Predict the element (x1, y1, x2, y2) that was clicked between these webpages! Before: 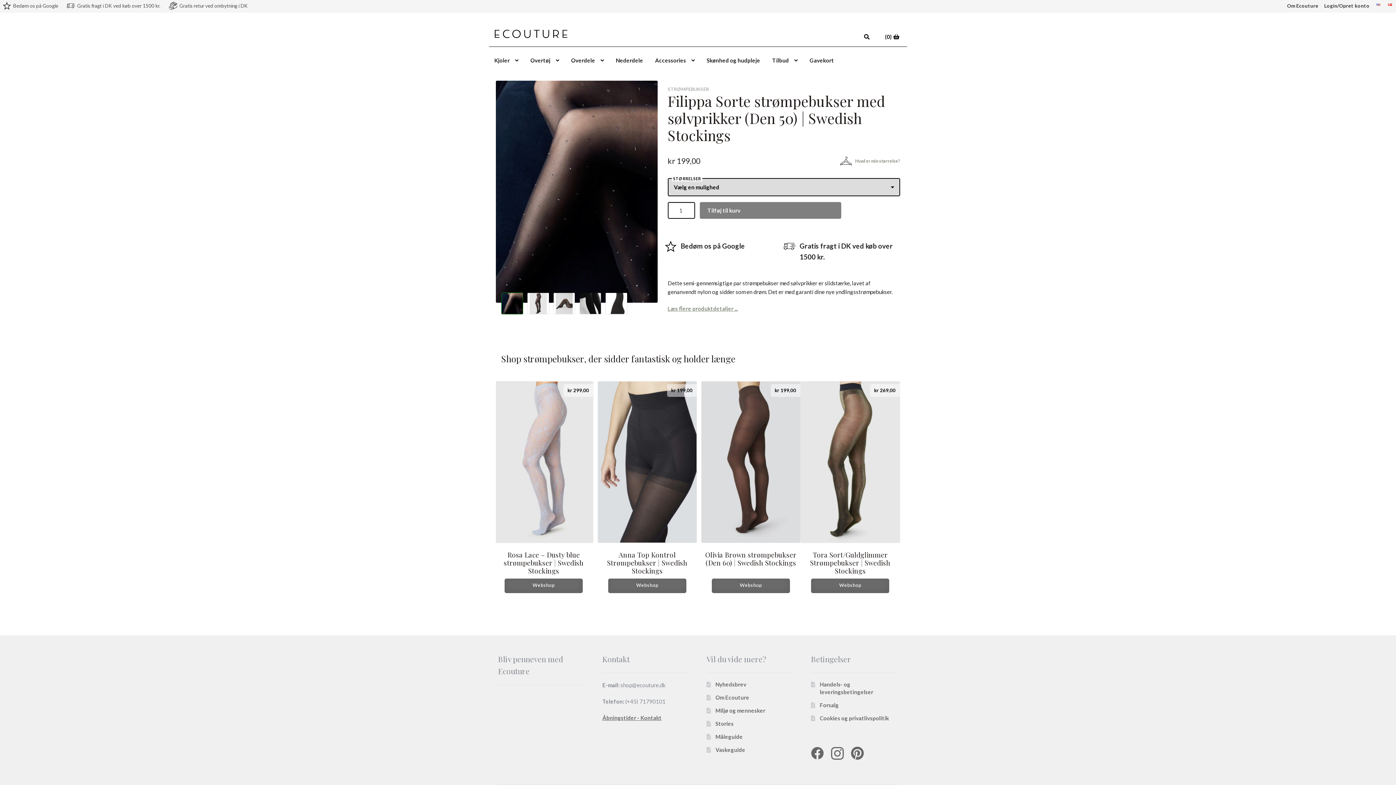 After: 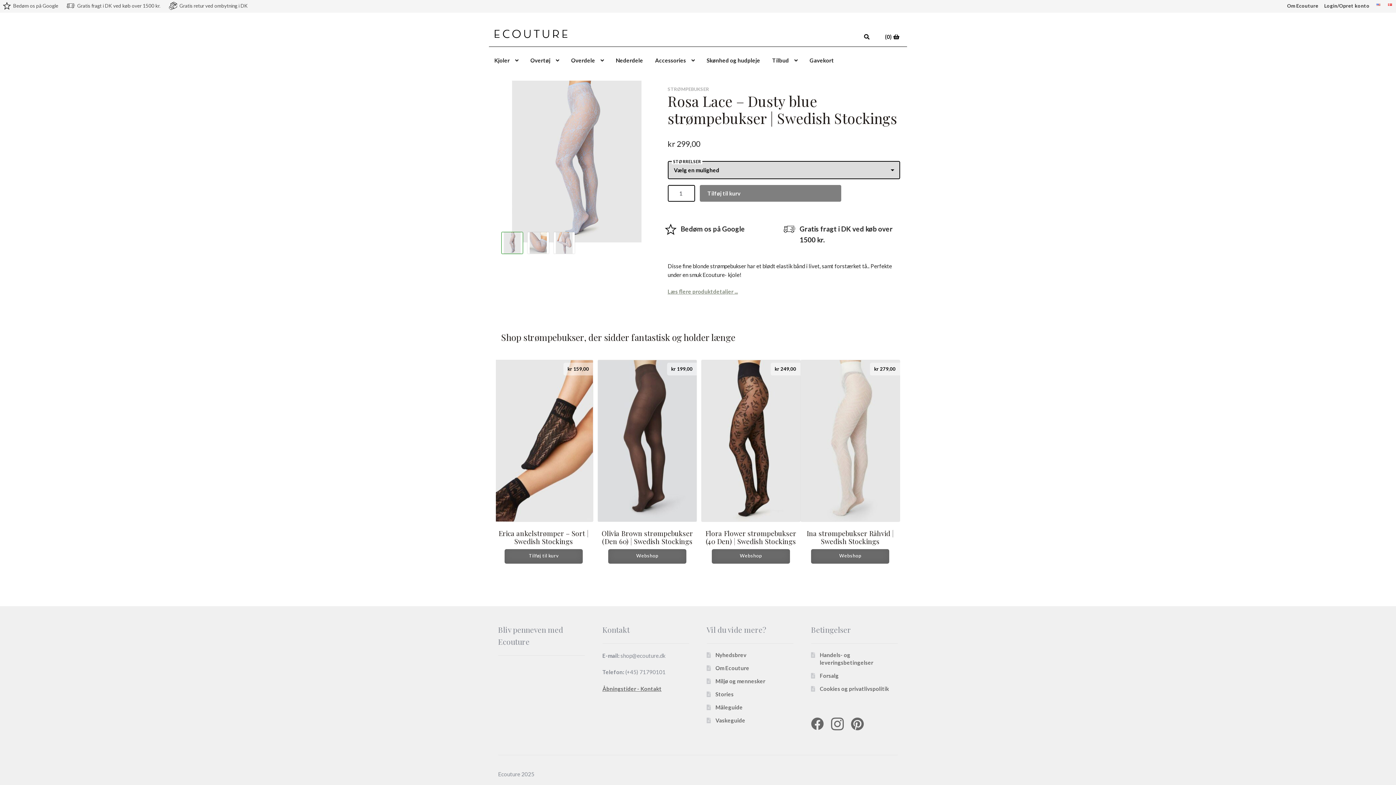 Action: label: Vælg muligheder for “Rosa Lace - Dusty blue strømpebukser | Swedish Stockings” bbox: (504, 578, 582, 593)